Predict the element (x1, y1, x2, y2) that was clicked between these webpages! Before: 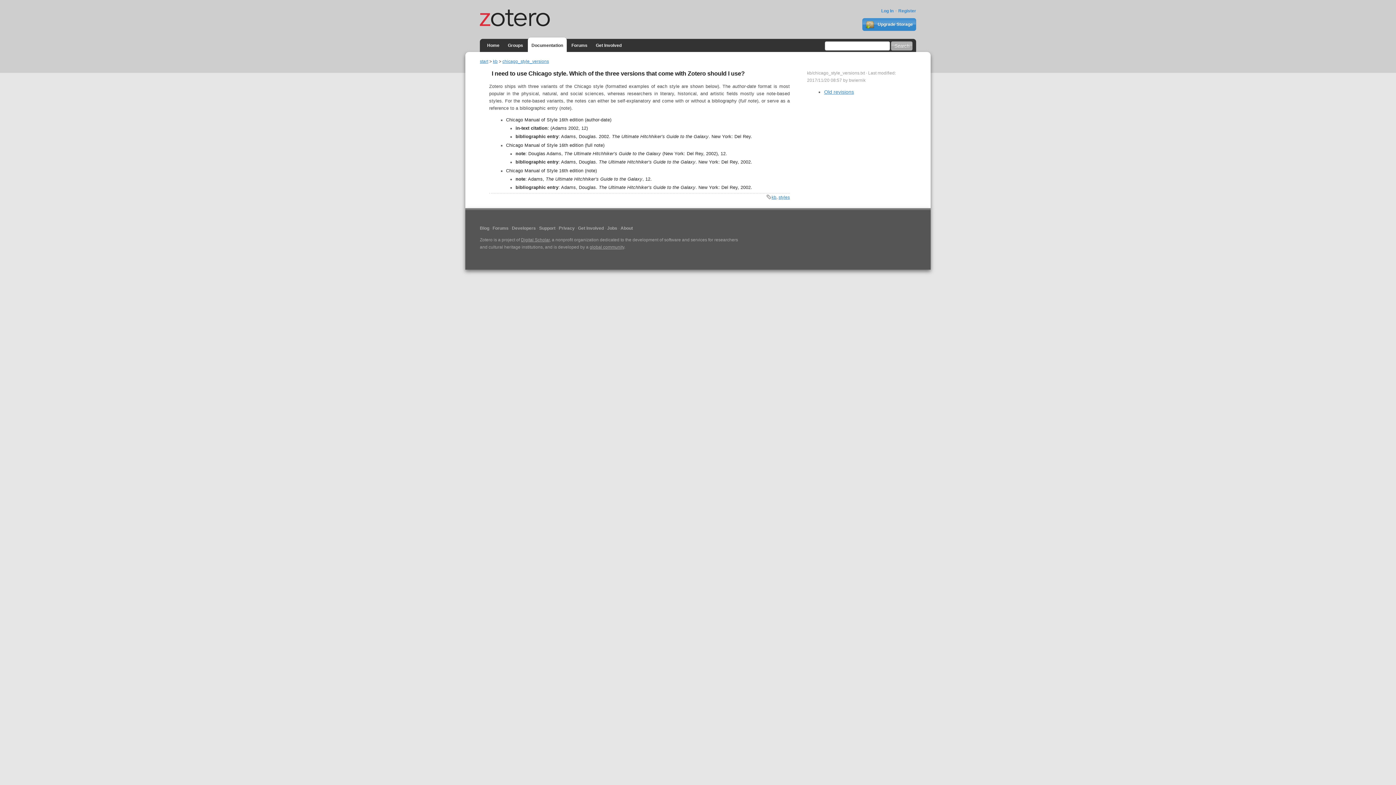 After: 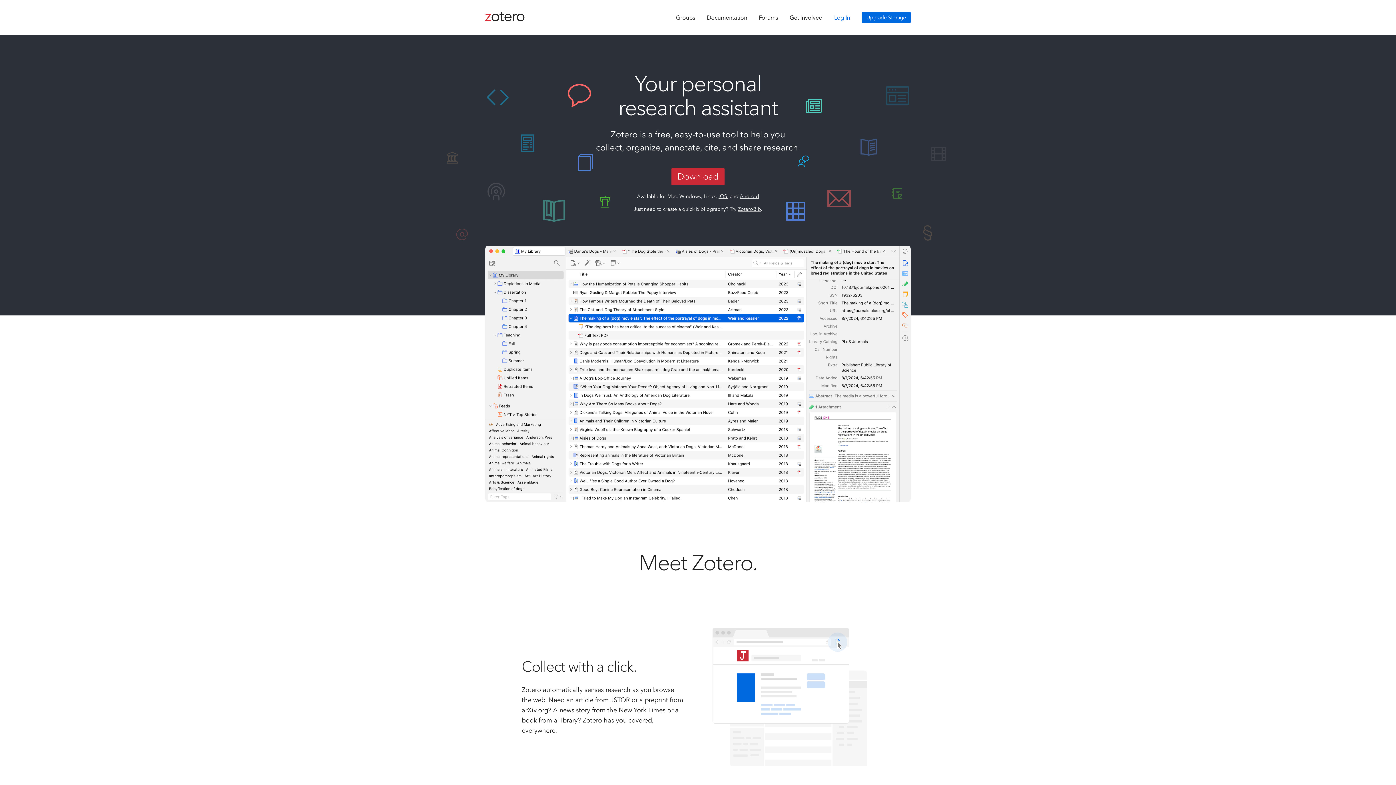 Action: bbox: (483, 37, 503, 52) label: Home